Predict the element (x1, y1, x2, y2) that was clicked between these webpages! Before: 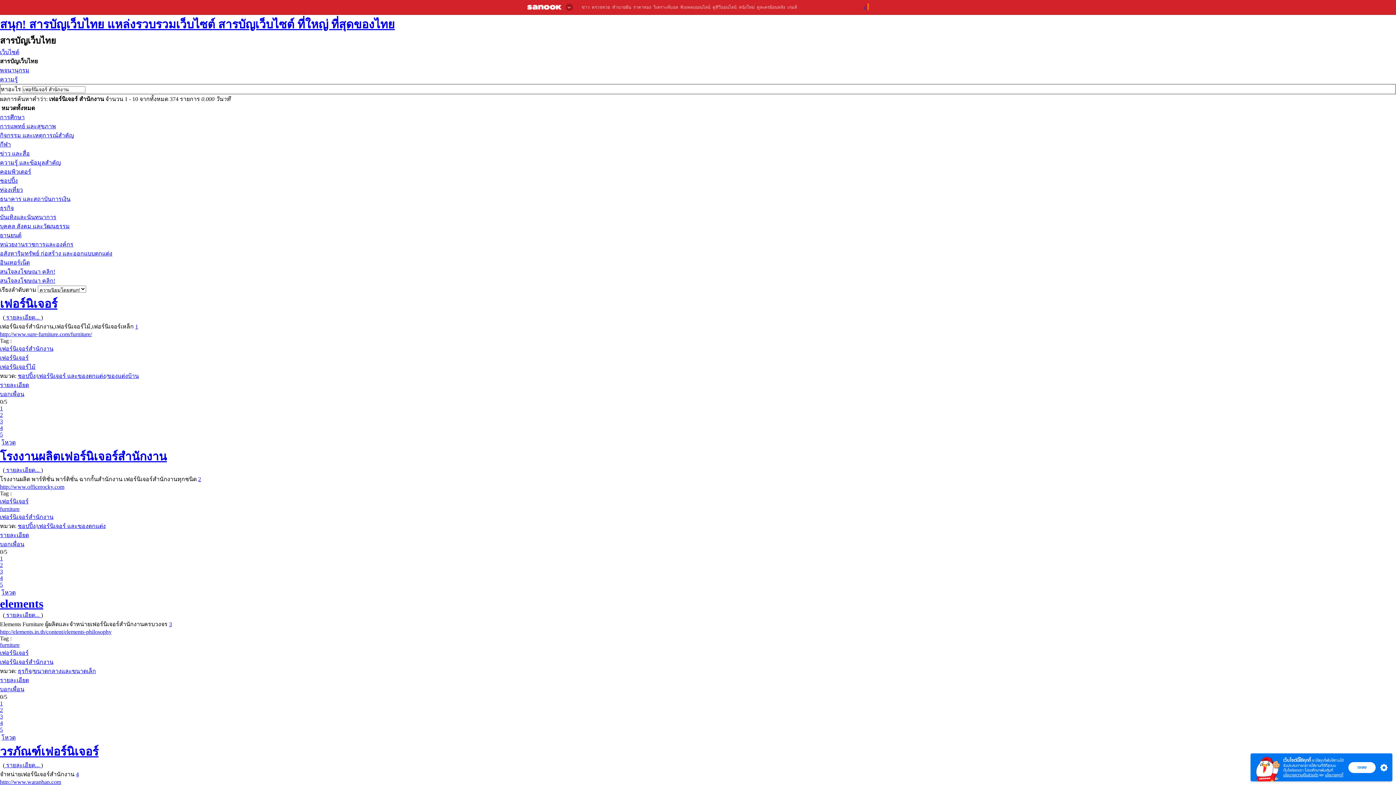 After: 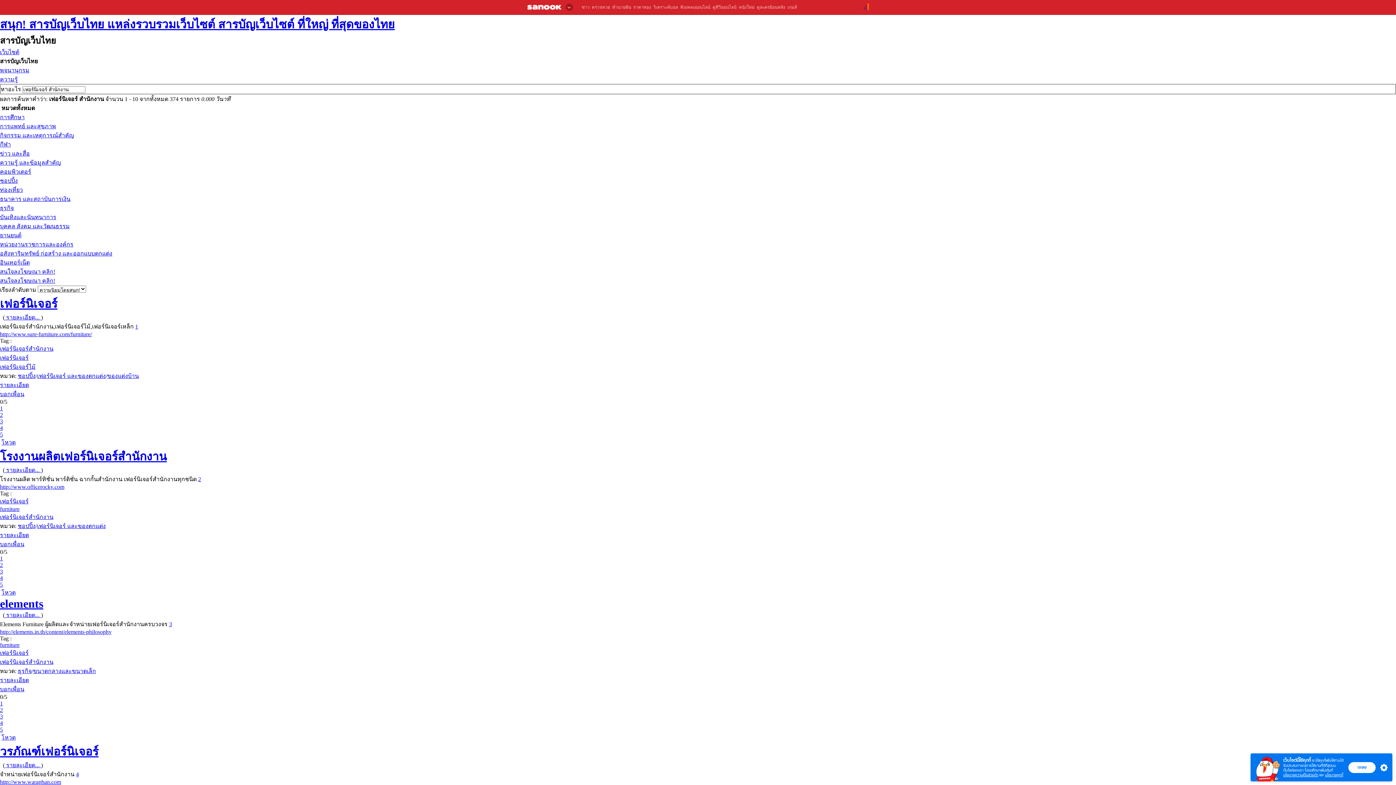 Action: label: 3 bbox: (169, 621, 172, 627)